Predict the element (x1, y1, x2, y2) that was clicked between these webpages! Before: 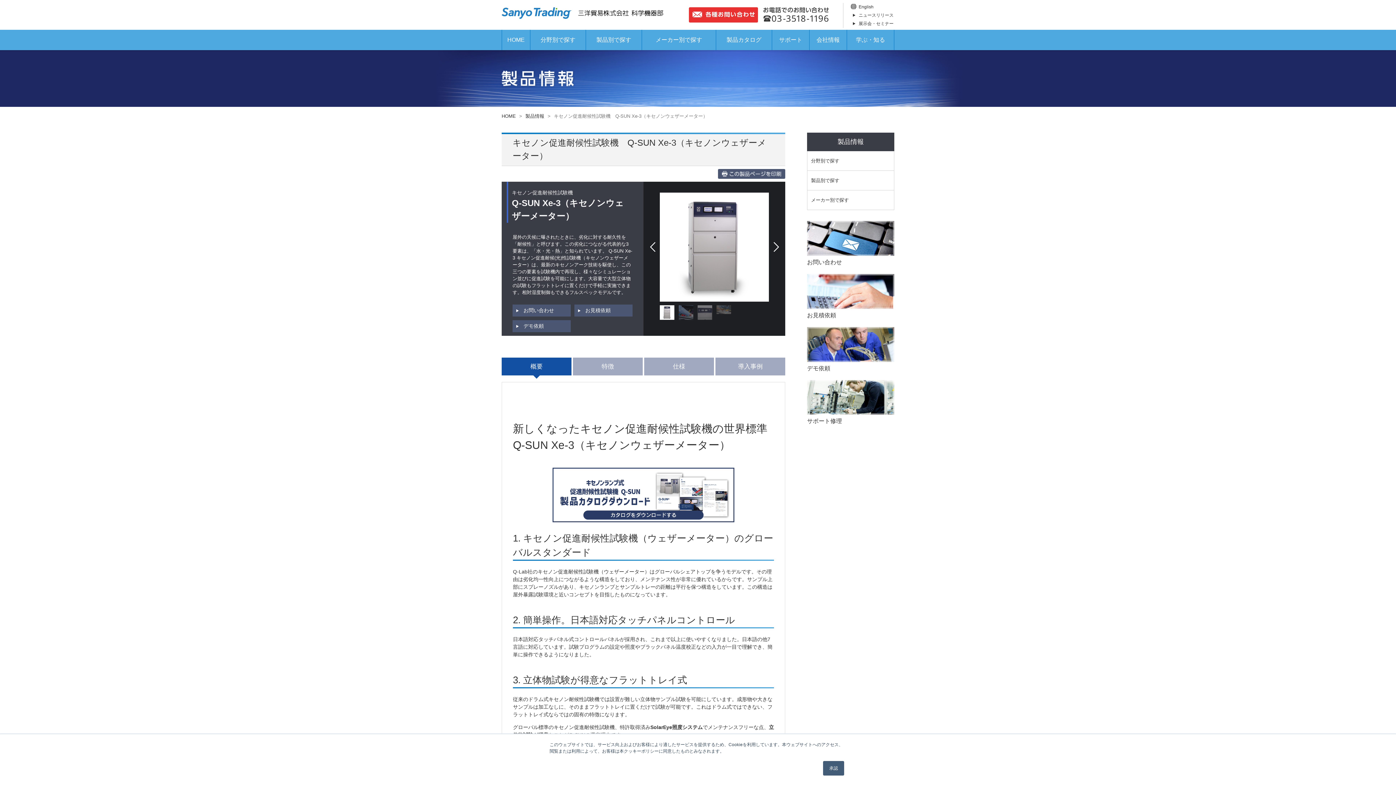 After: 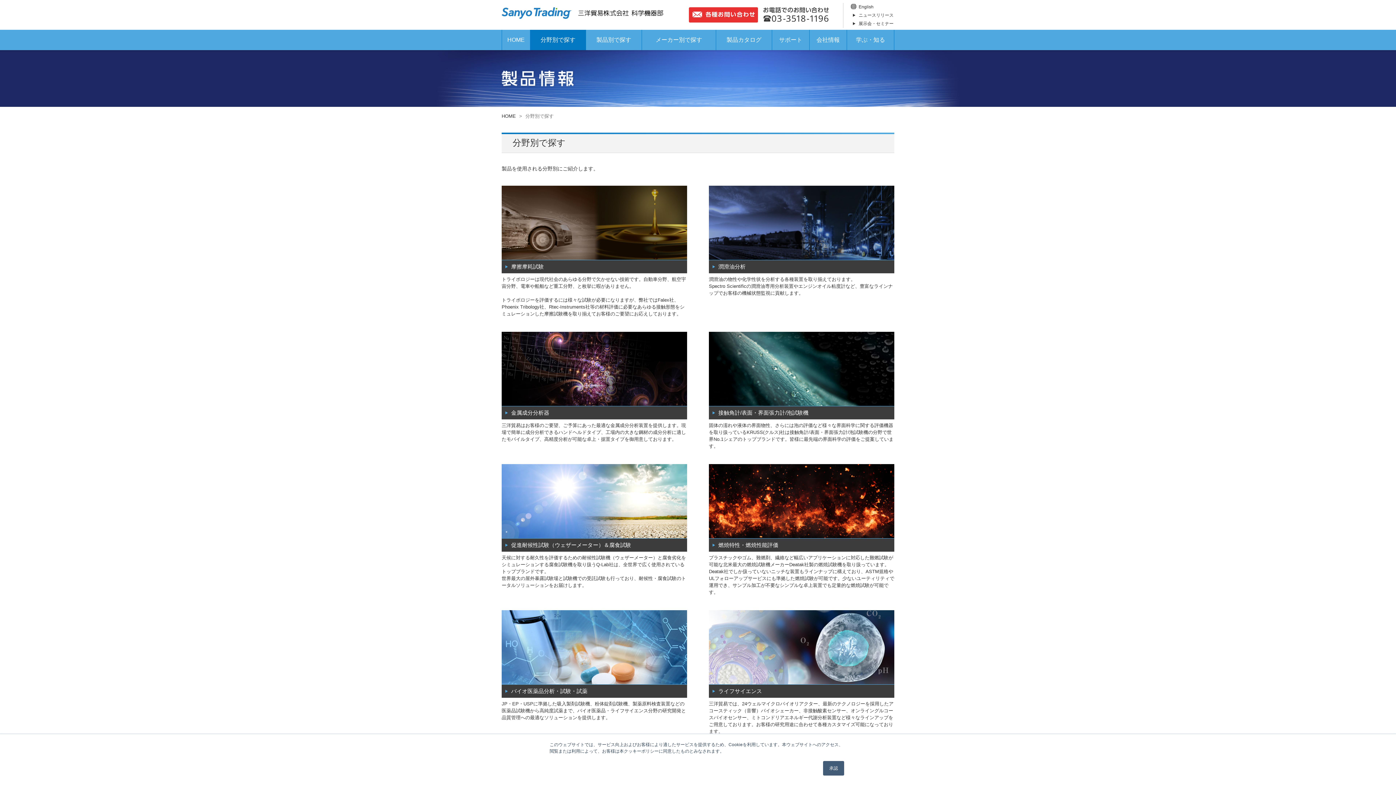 Action: label: 製品情報 bbox: (525, 113, 544, 118)